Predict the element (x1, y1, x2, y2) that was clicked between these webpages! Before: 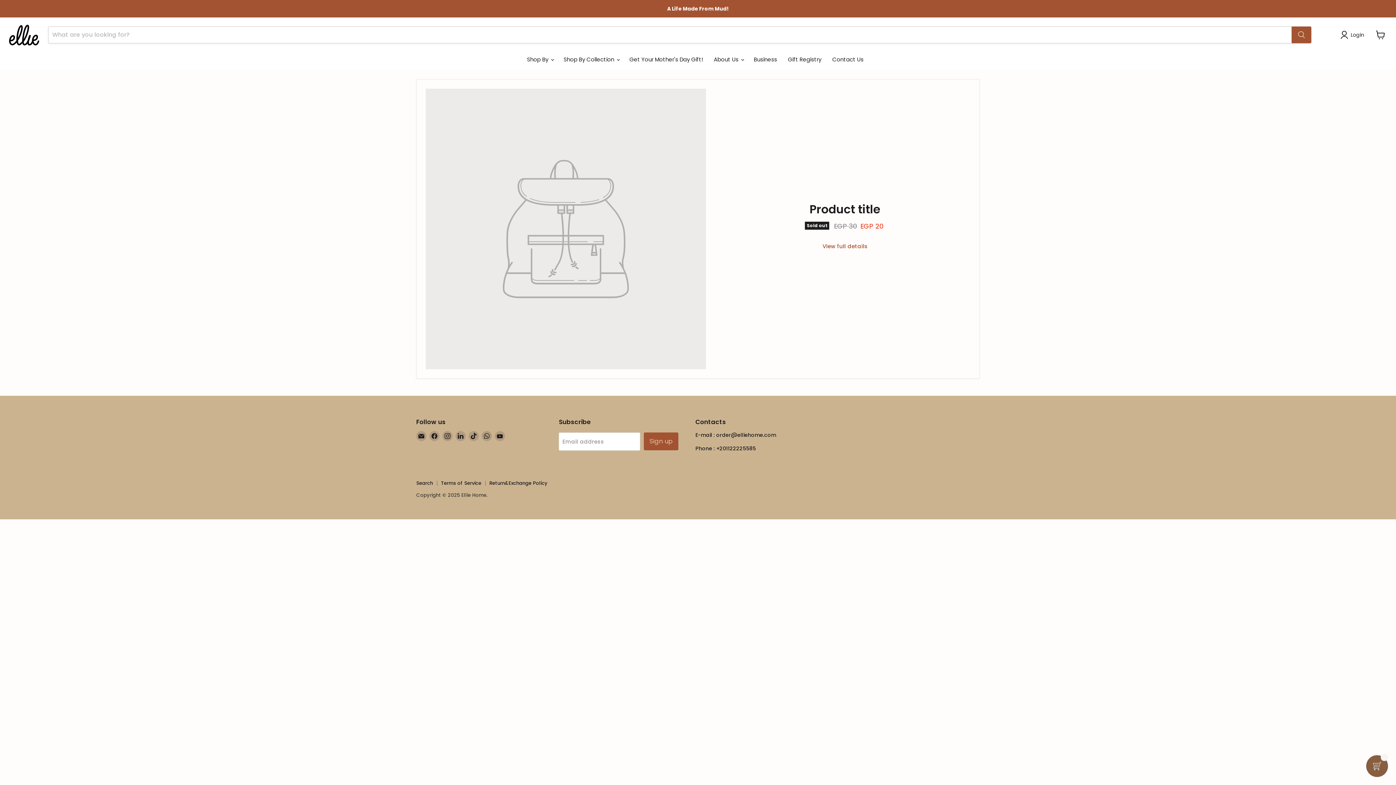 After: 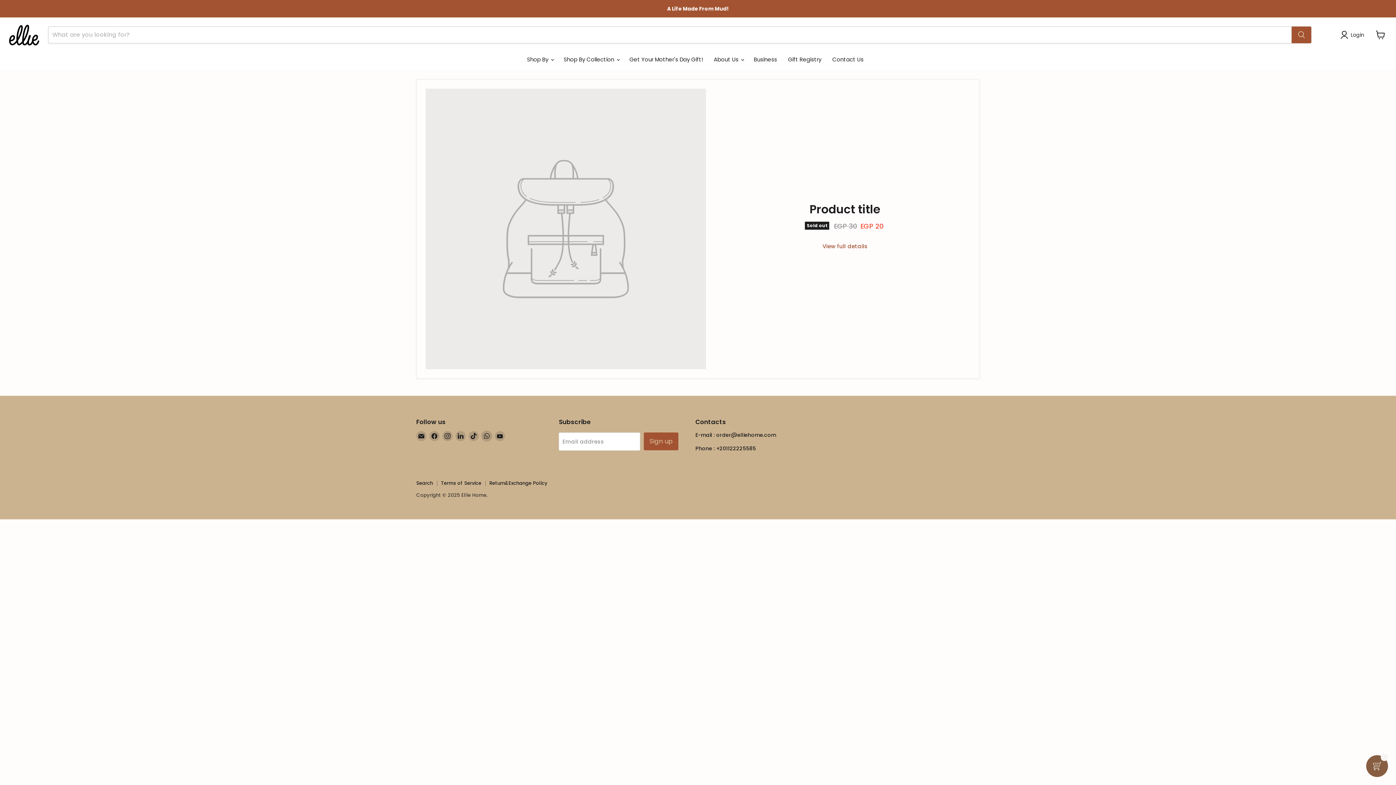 Action: label: Find us on WhatsApp bbox: (481, 431, 492, 441)